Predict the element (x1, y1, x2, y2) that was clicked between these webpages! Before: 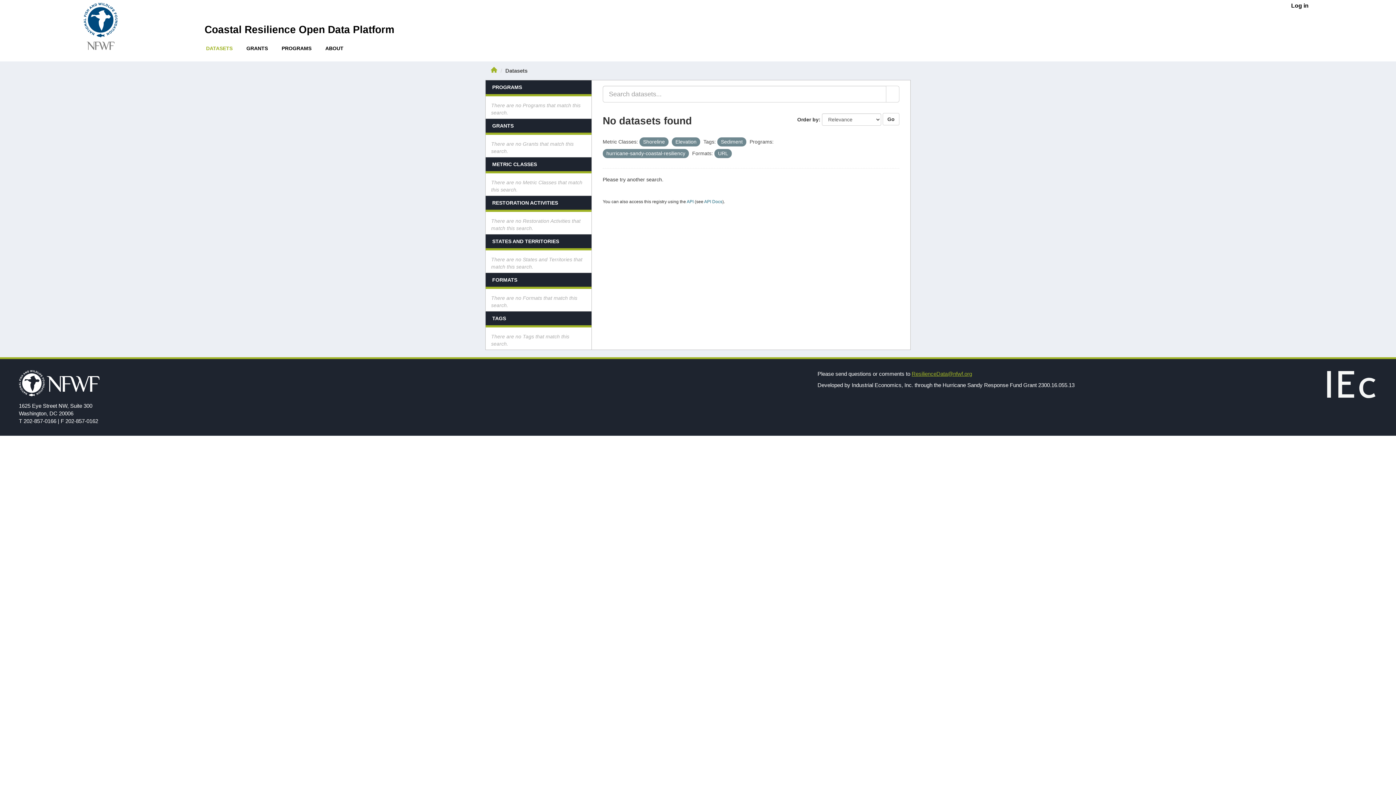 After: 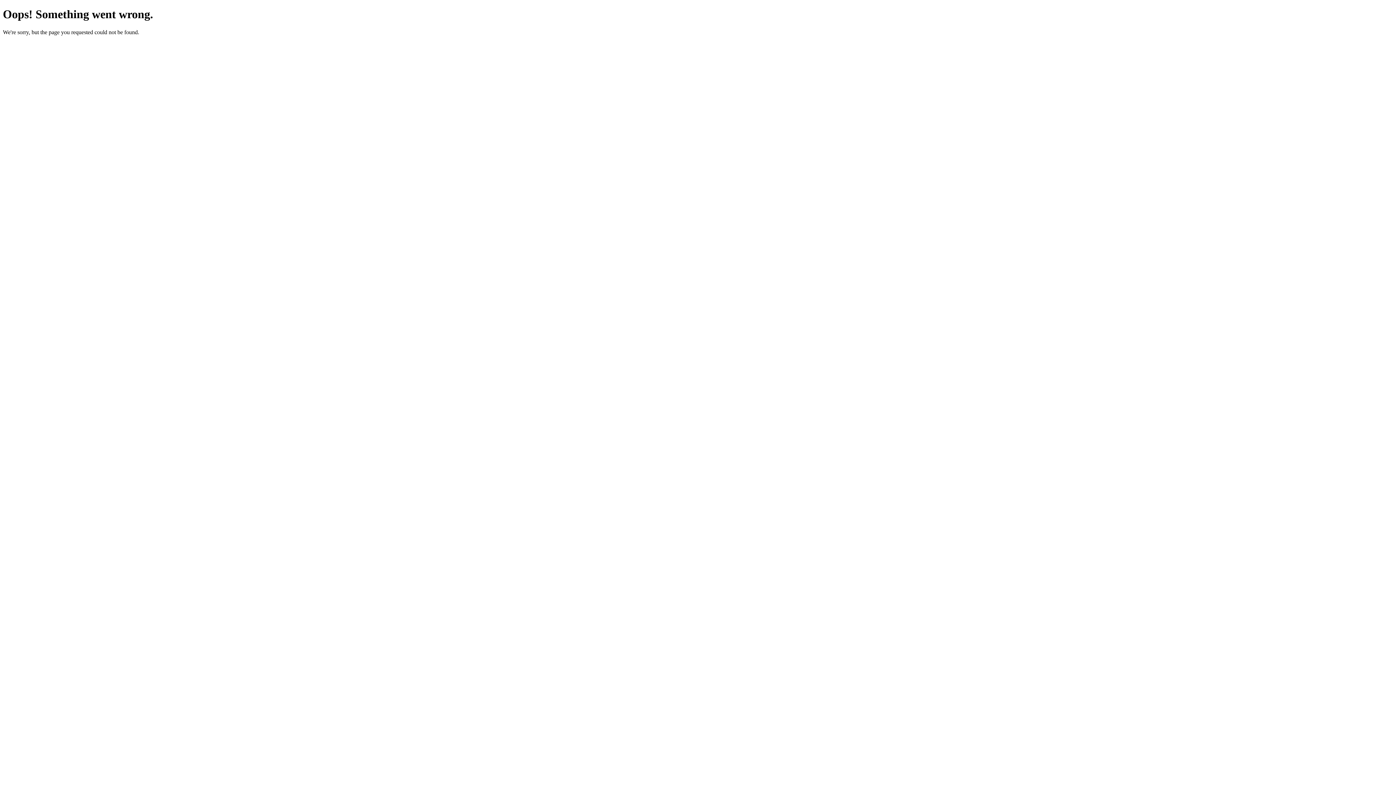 Action: label: Datasets bbox: (505, 67, 527, 73)